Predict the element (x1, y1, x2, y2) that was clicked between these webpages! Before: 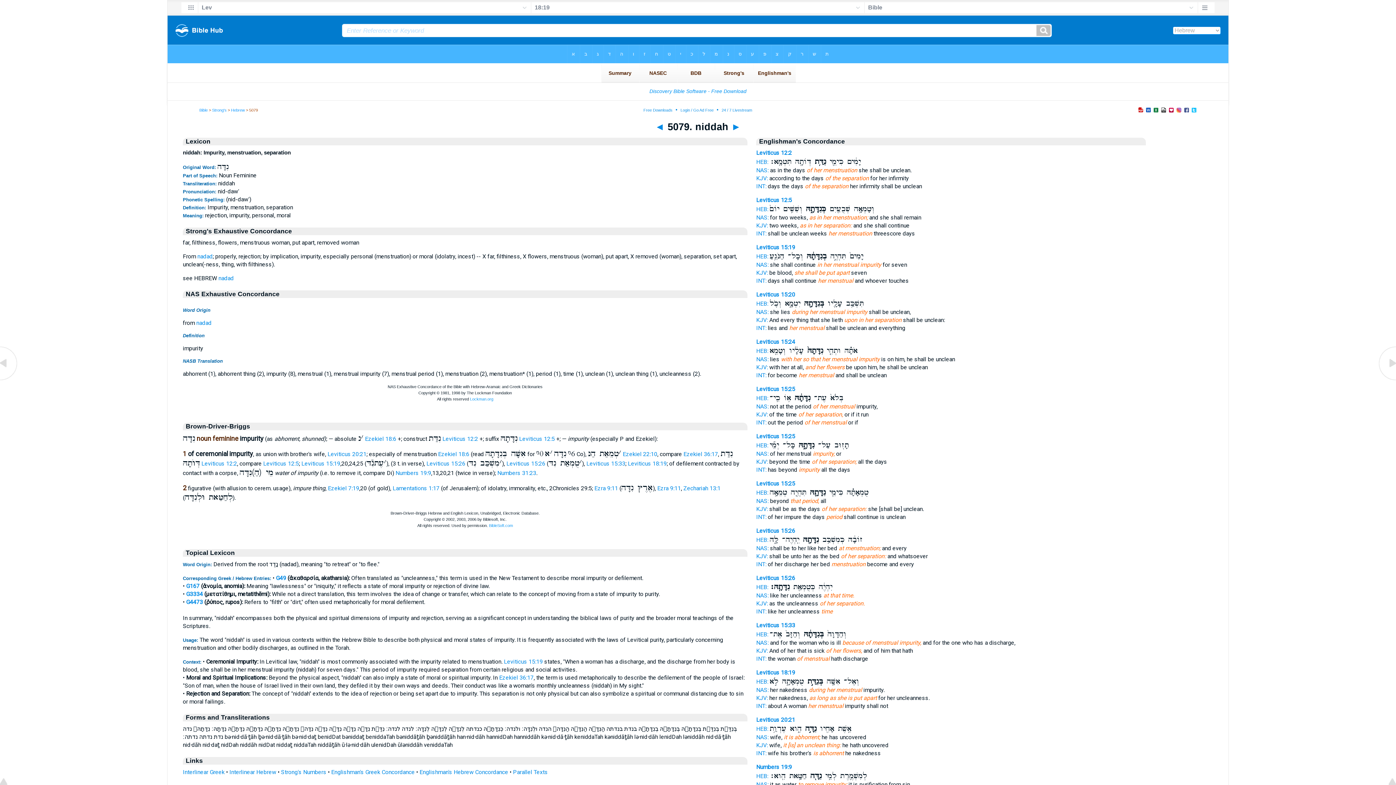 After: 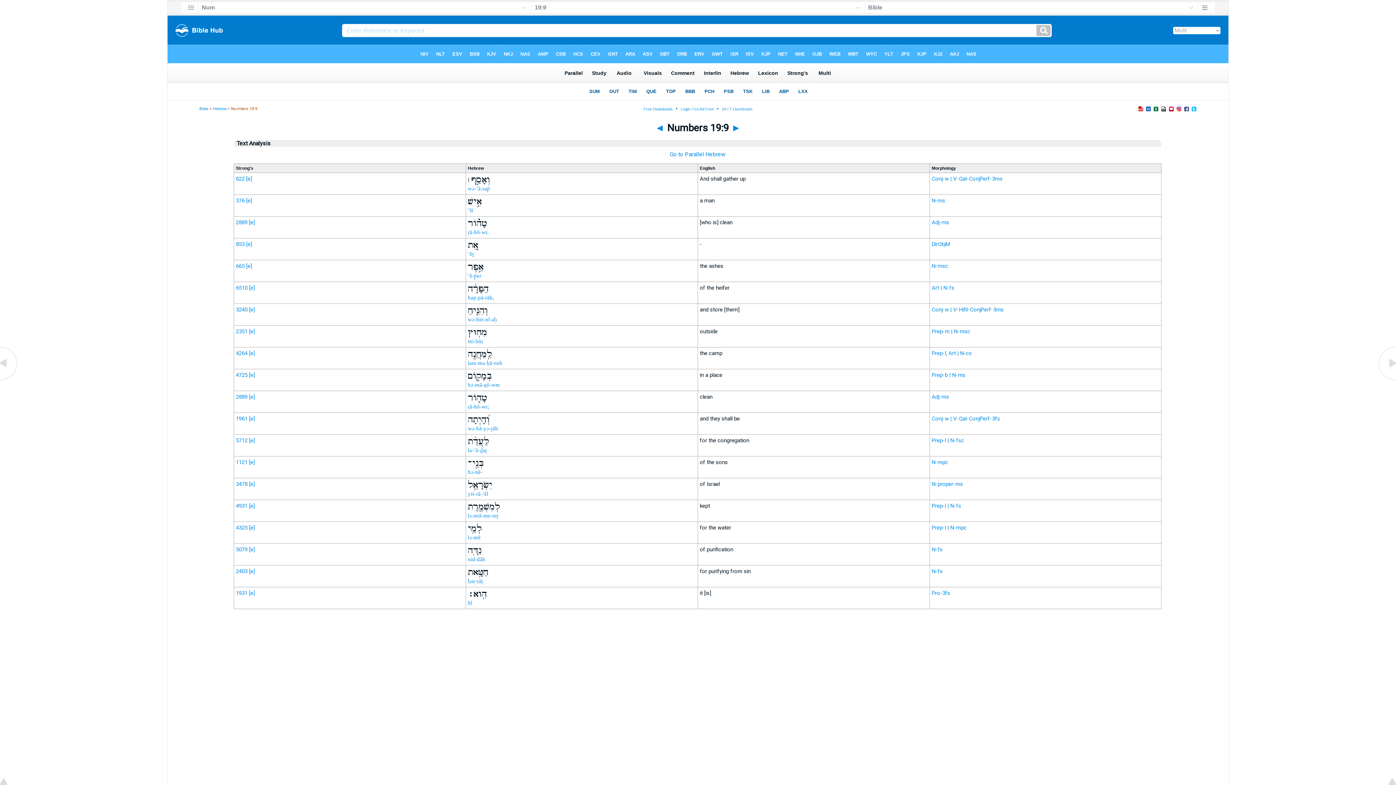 Action: label: Numbers 19:9 bbox: (756, 764, 792, 770)